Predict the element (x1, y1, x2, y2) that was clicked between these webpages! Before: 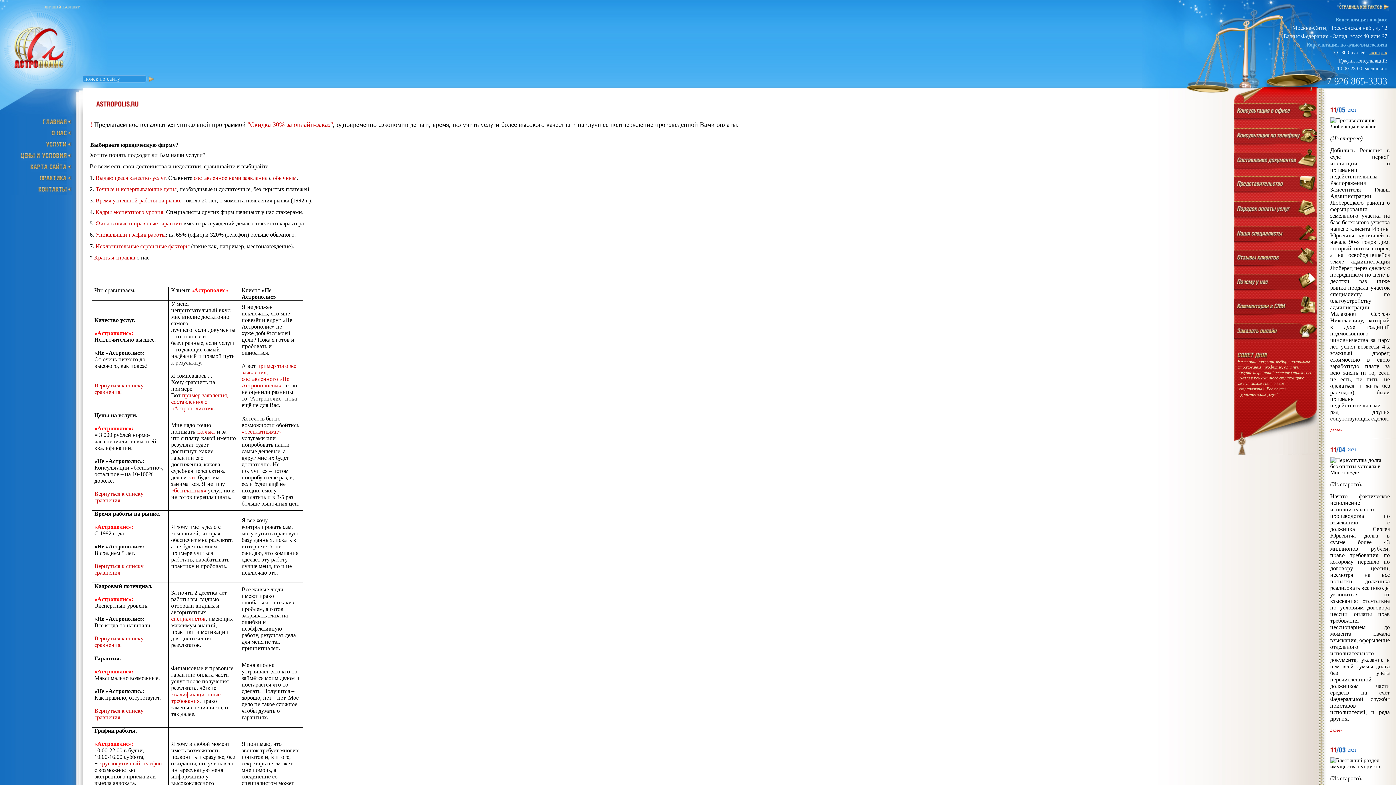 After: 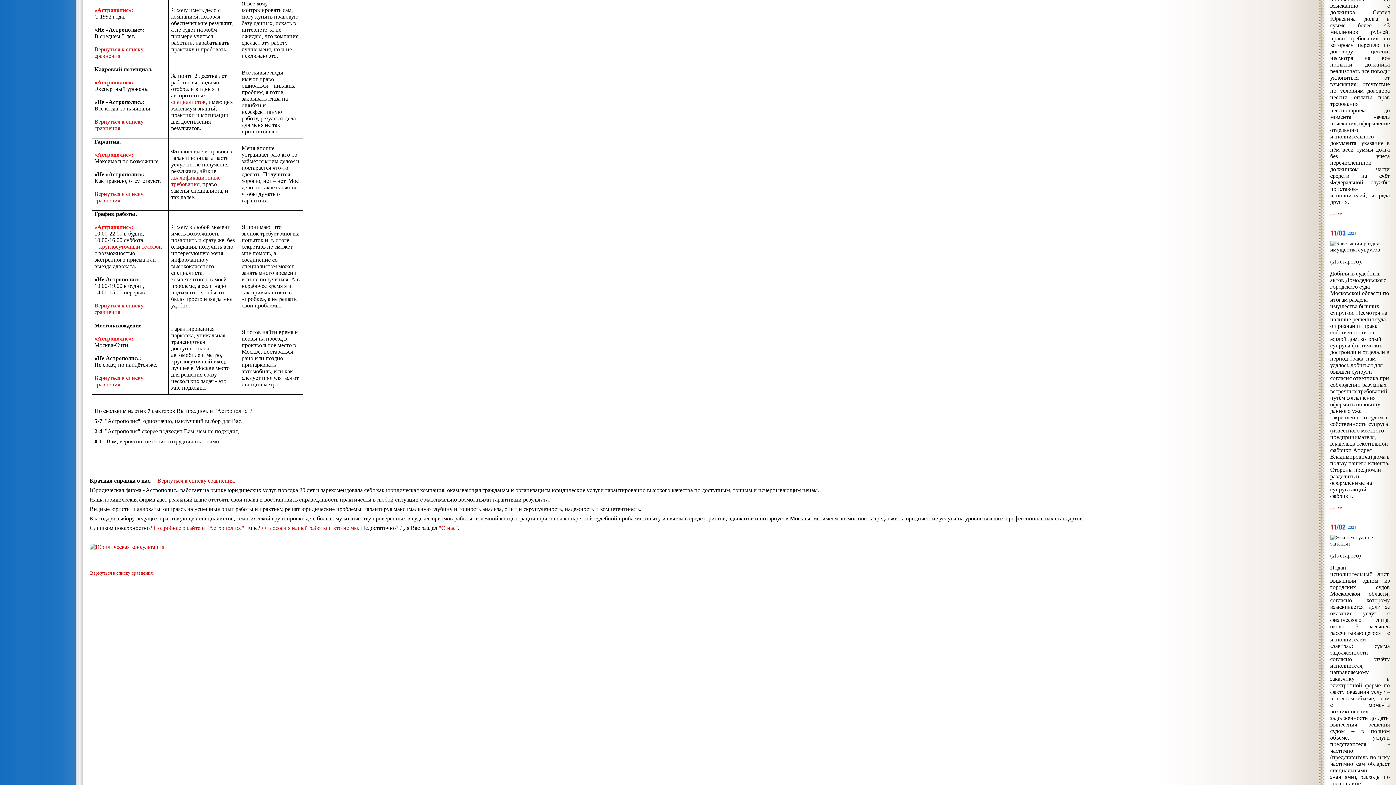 Action: label: Время успешной работы на рынке bbox: (95, 197, 181, 203)